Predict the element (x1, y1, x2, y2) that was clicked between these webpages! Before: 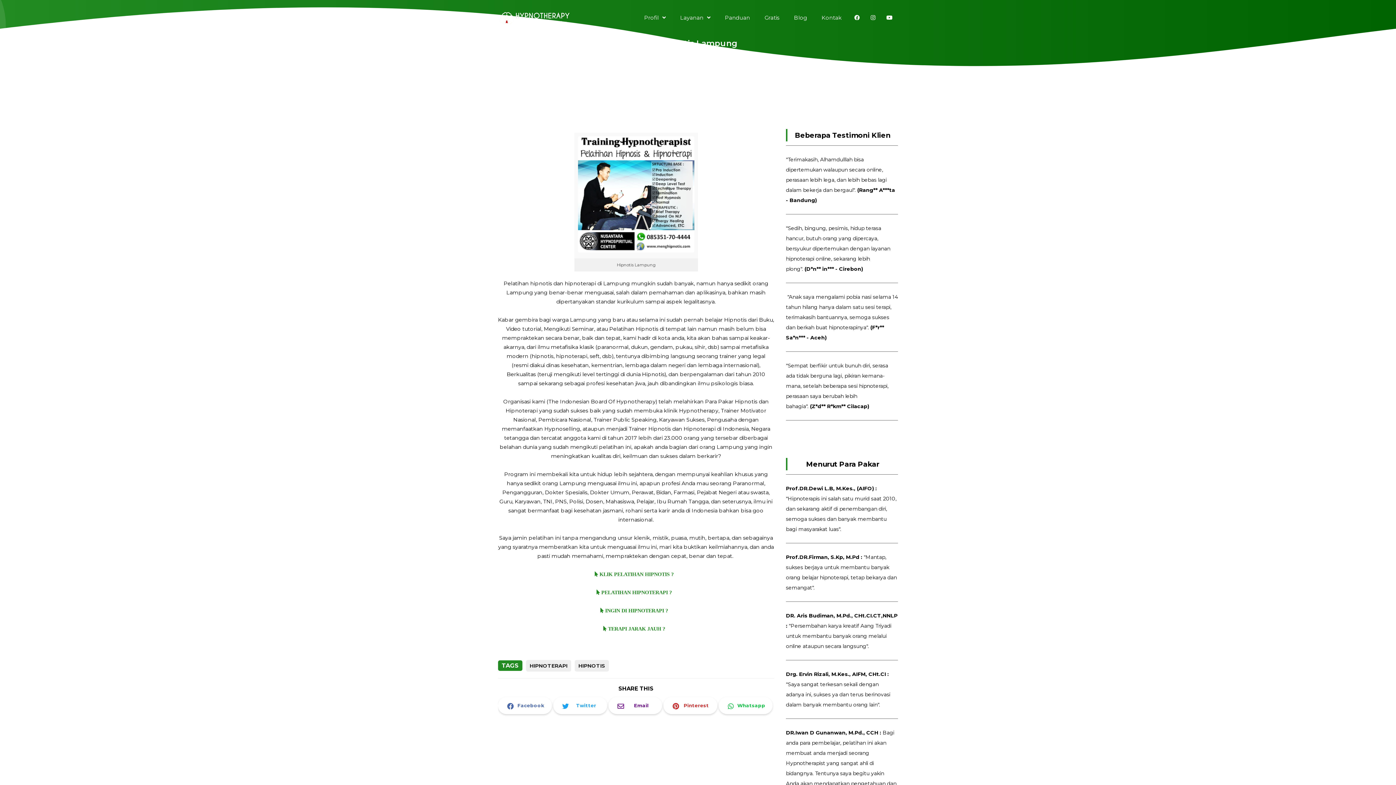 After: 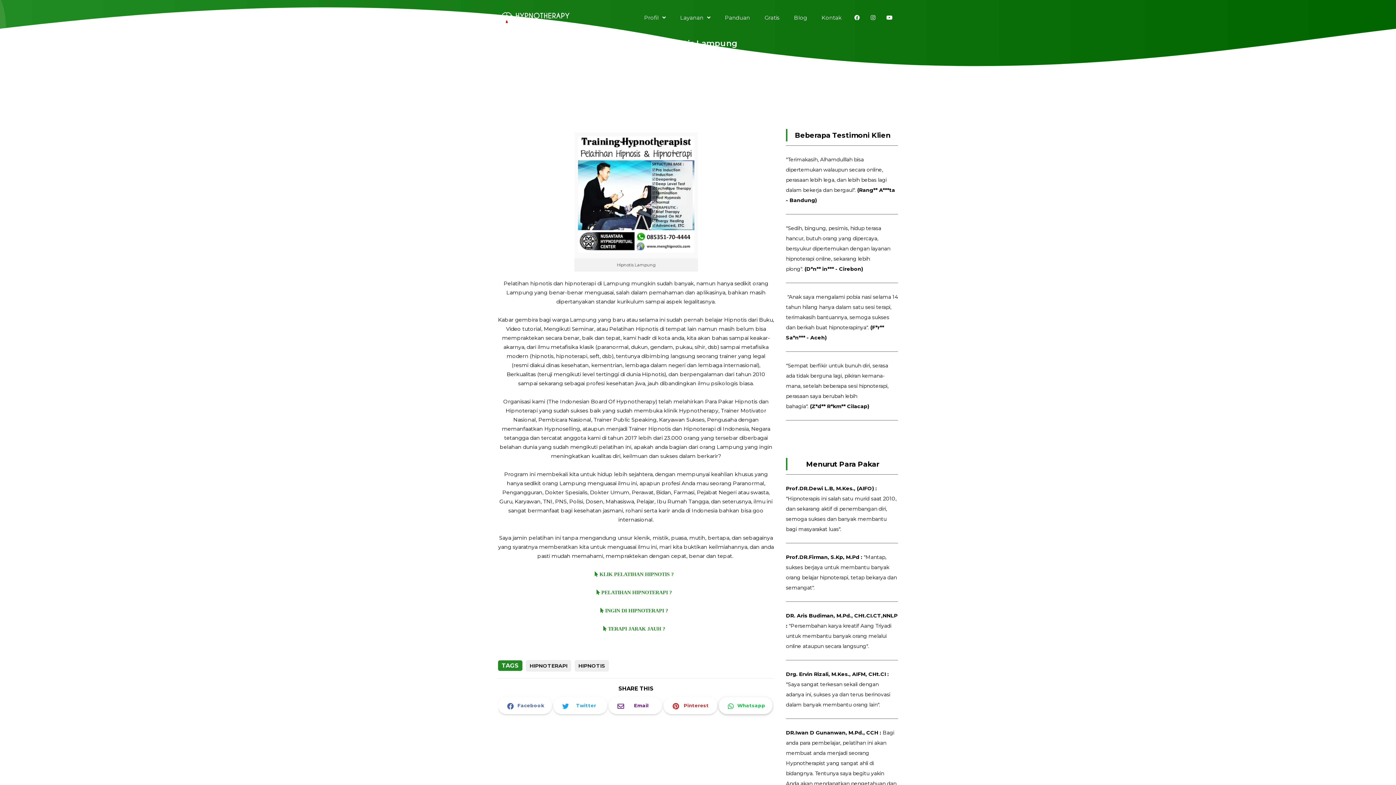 Action: bbox: (718, 697, 772, 714) label: Whatsapp